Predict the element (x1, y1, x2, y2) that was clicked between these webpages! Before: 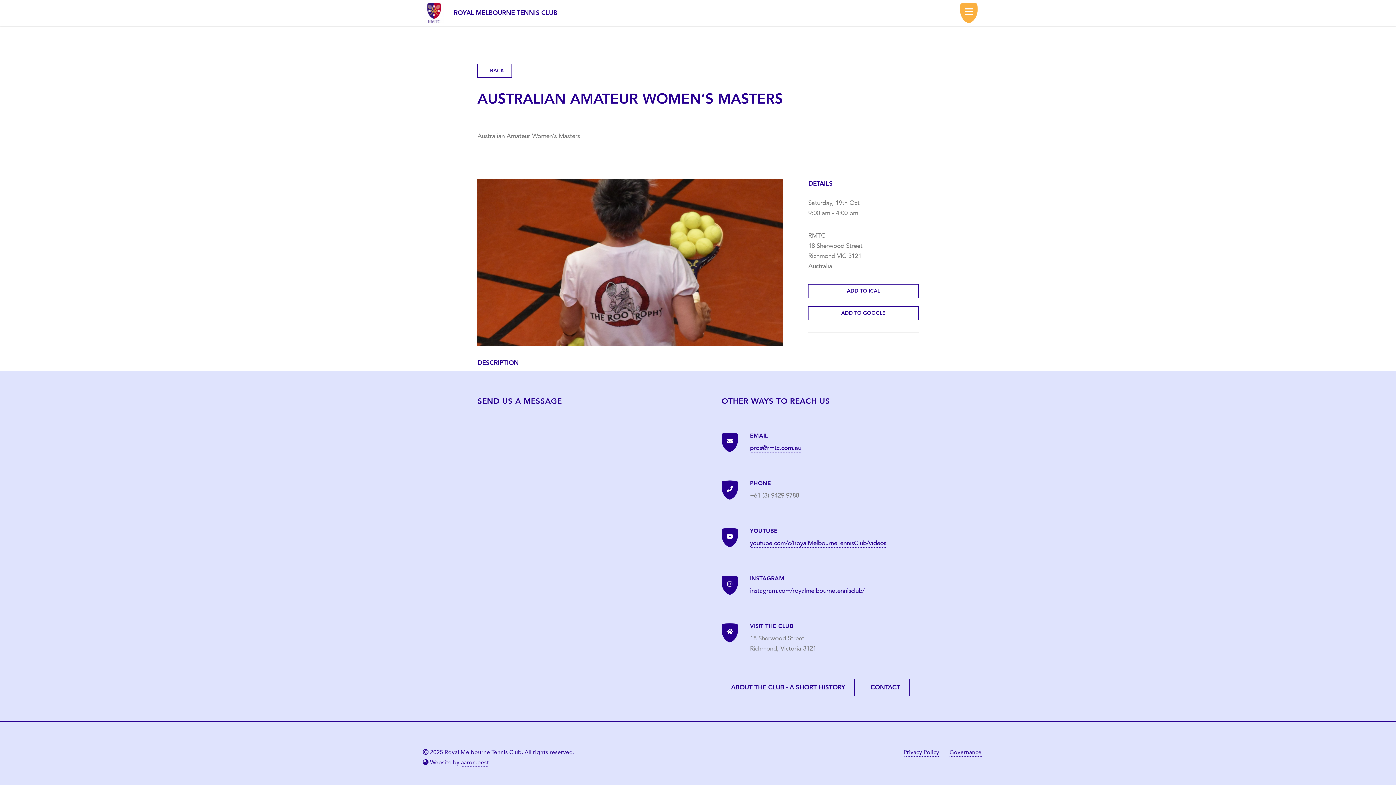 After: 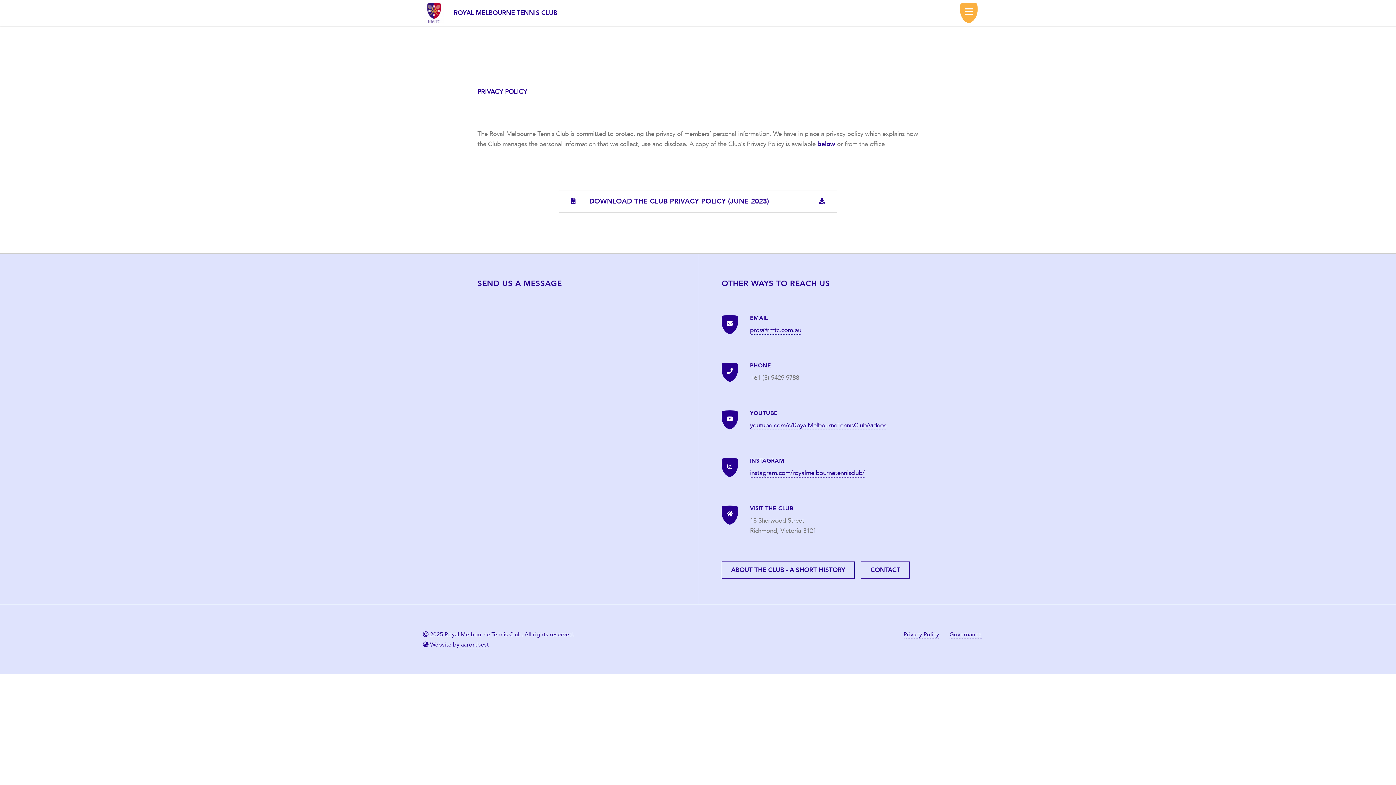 Action: bbox: (903, 748, 939, 756) label: Privacy Policy